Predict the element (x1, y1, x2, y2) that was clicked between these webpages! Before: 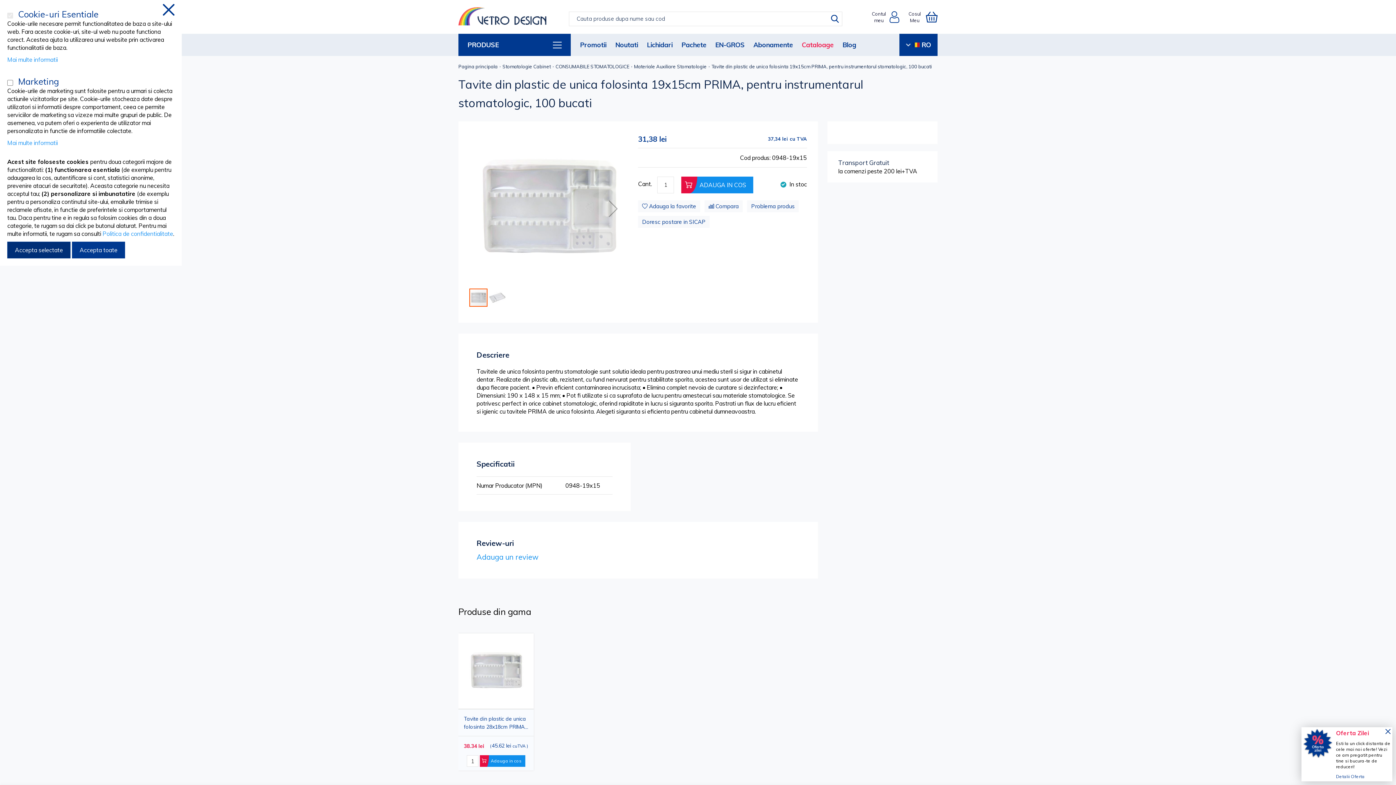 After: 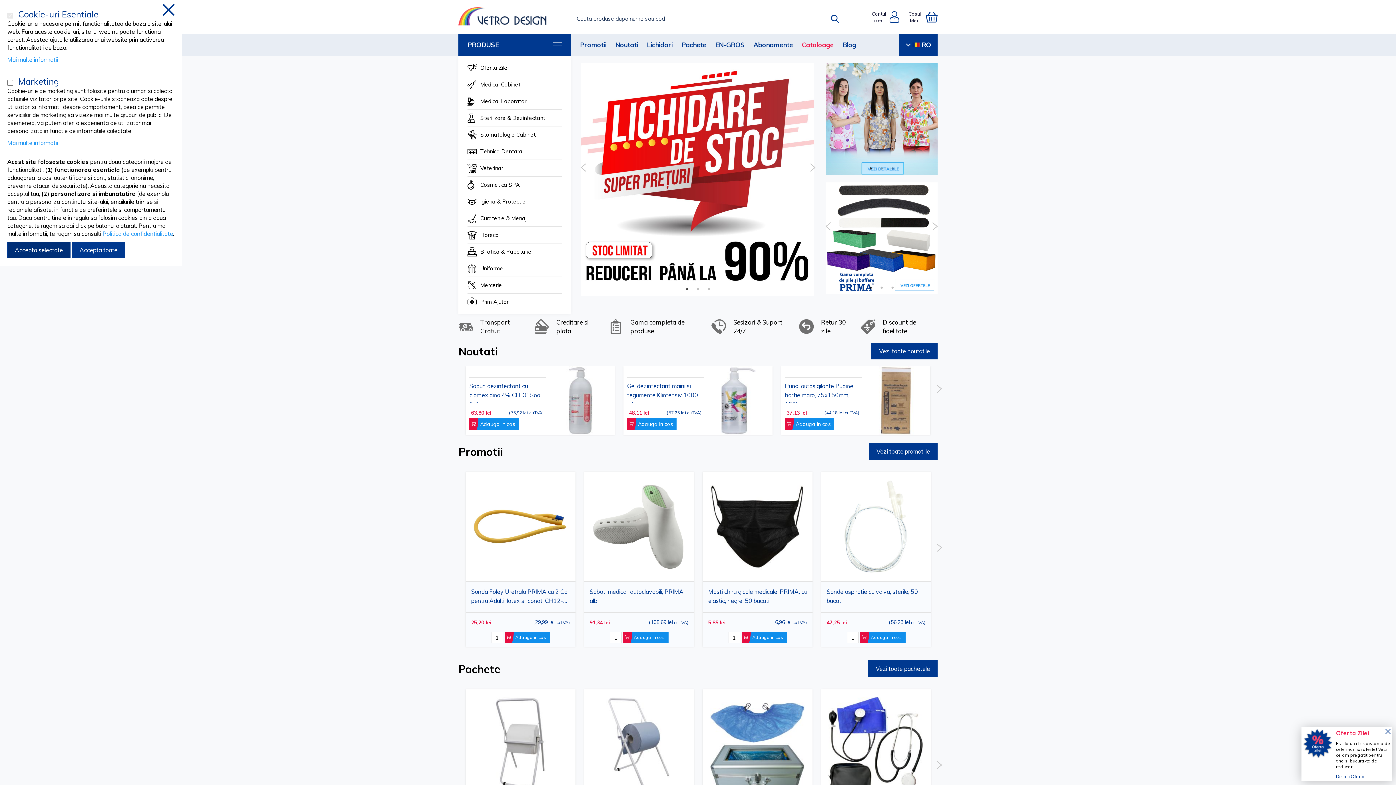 Action: bbox: (606, 776, 685, 785) label: Extinderea garantiei